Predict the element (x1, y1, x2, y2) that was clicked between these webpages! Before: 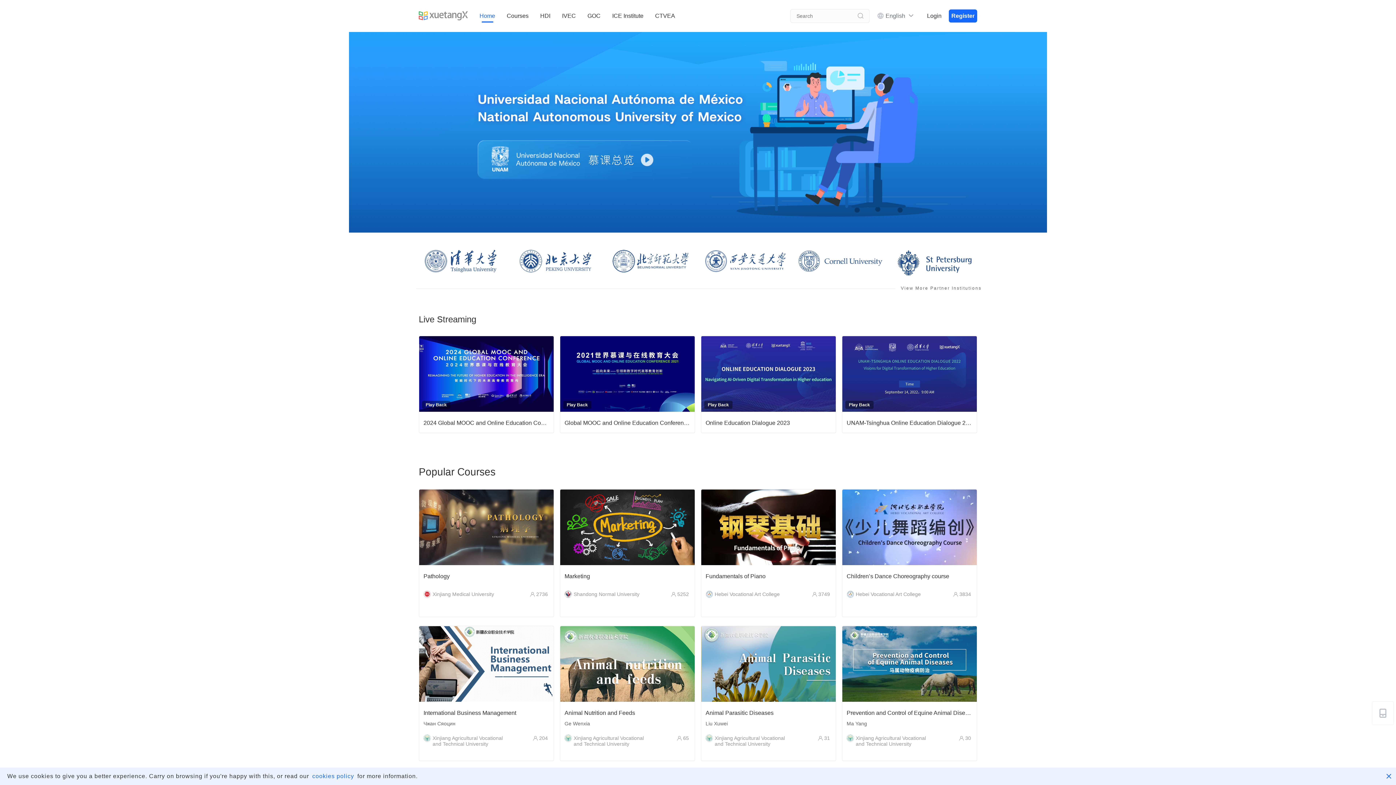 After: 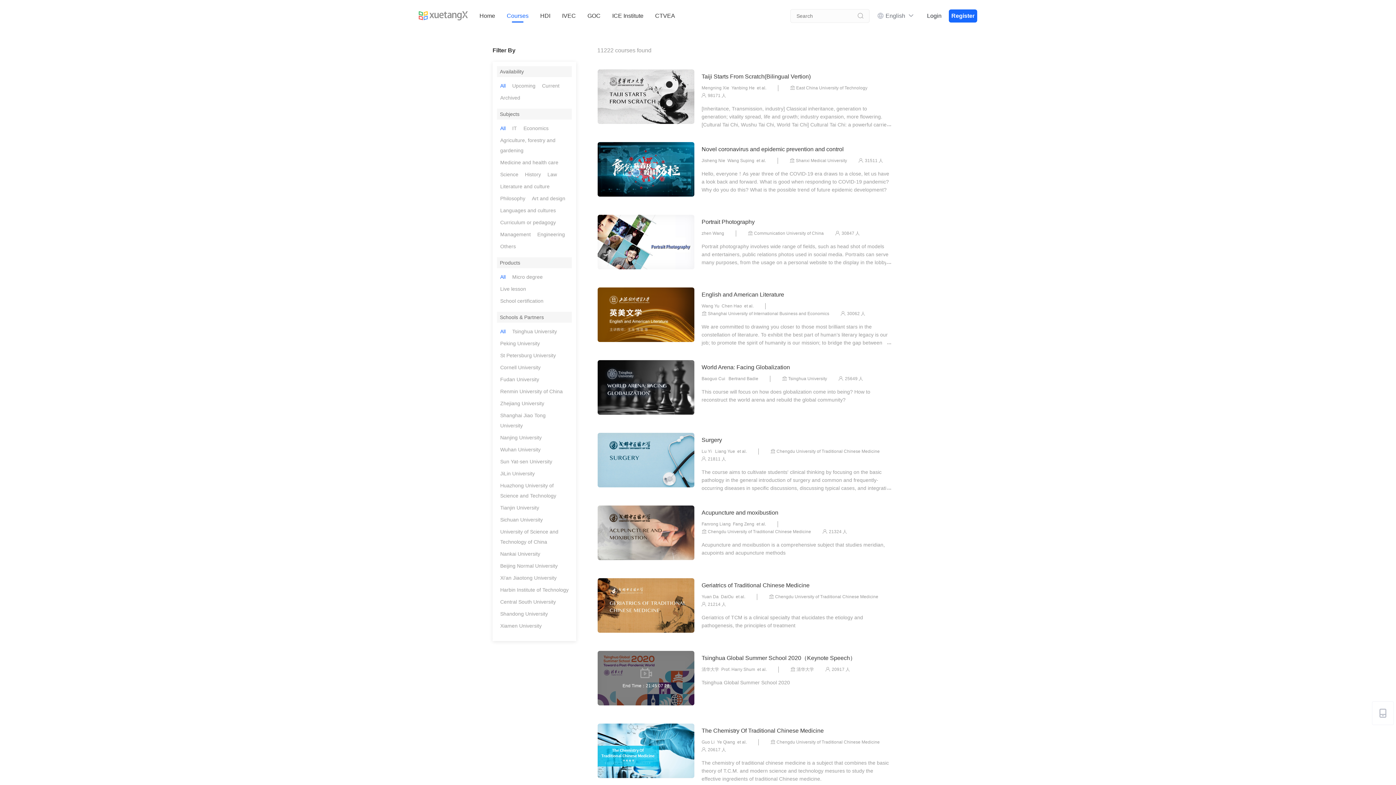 Action: label: Courses bbox: (506, 12, 528, 22)